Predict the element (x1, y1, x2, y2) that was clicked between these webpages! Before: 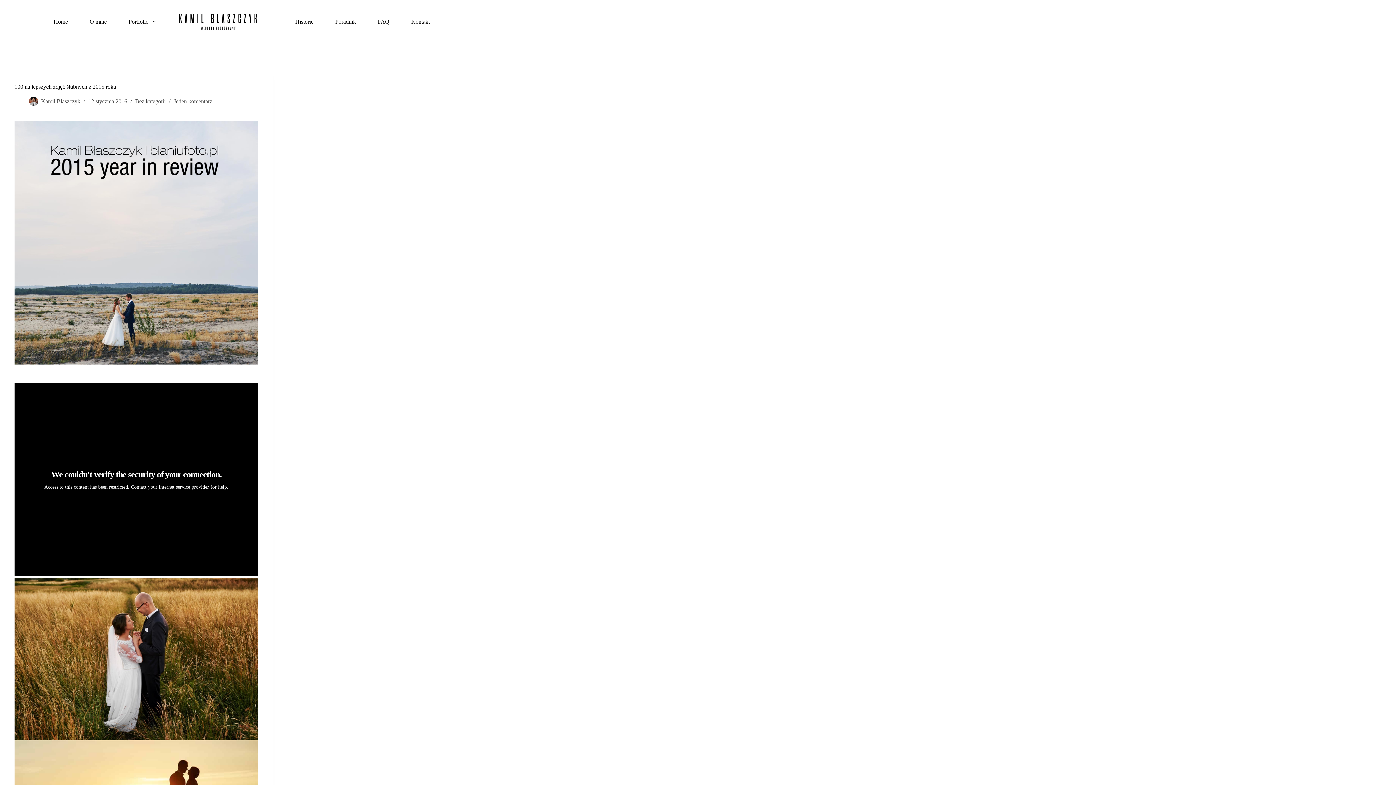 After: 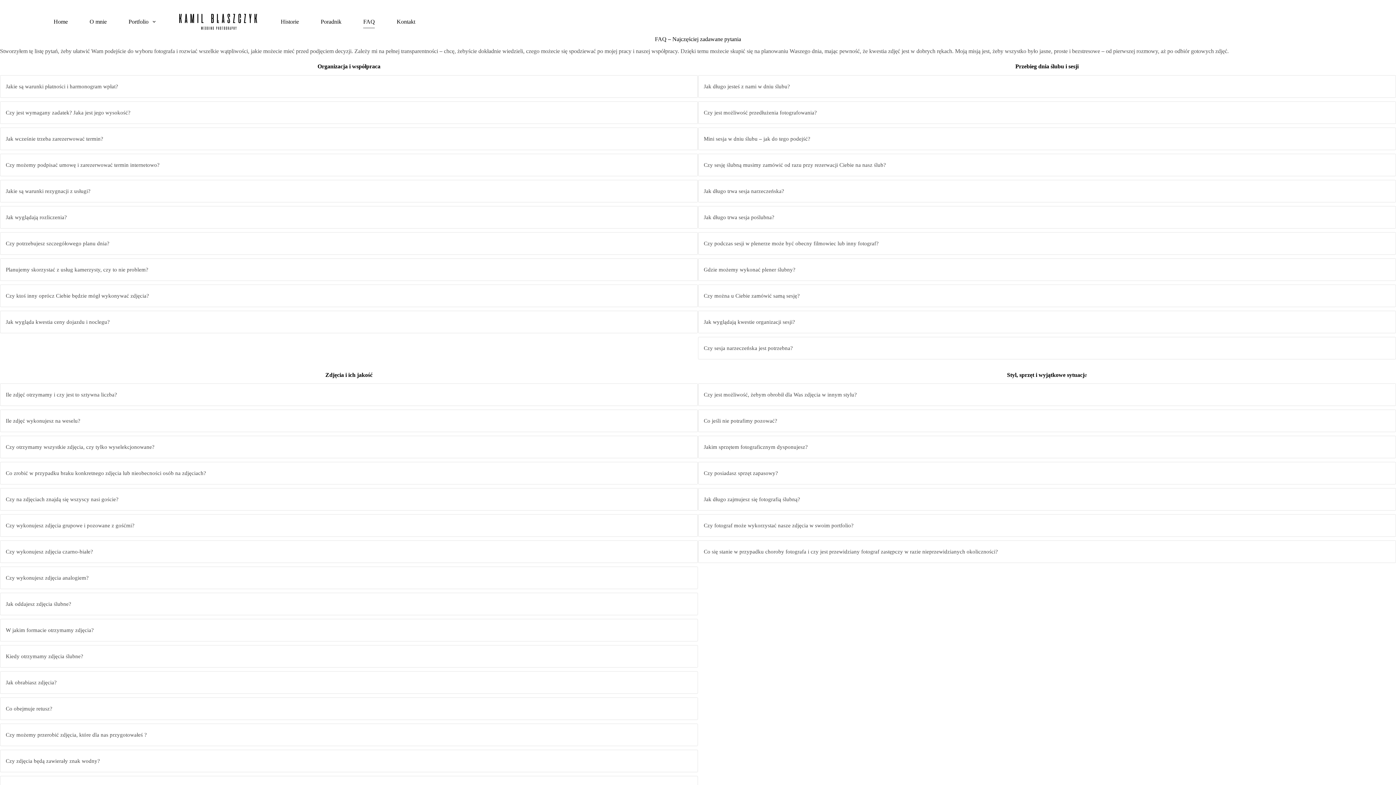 Action: label: FAQ bbox: (366, 15, 400, 28)